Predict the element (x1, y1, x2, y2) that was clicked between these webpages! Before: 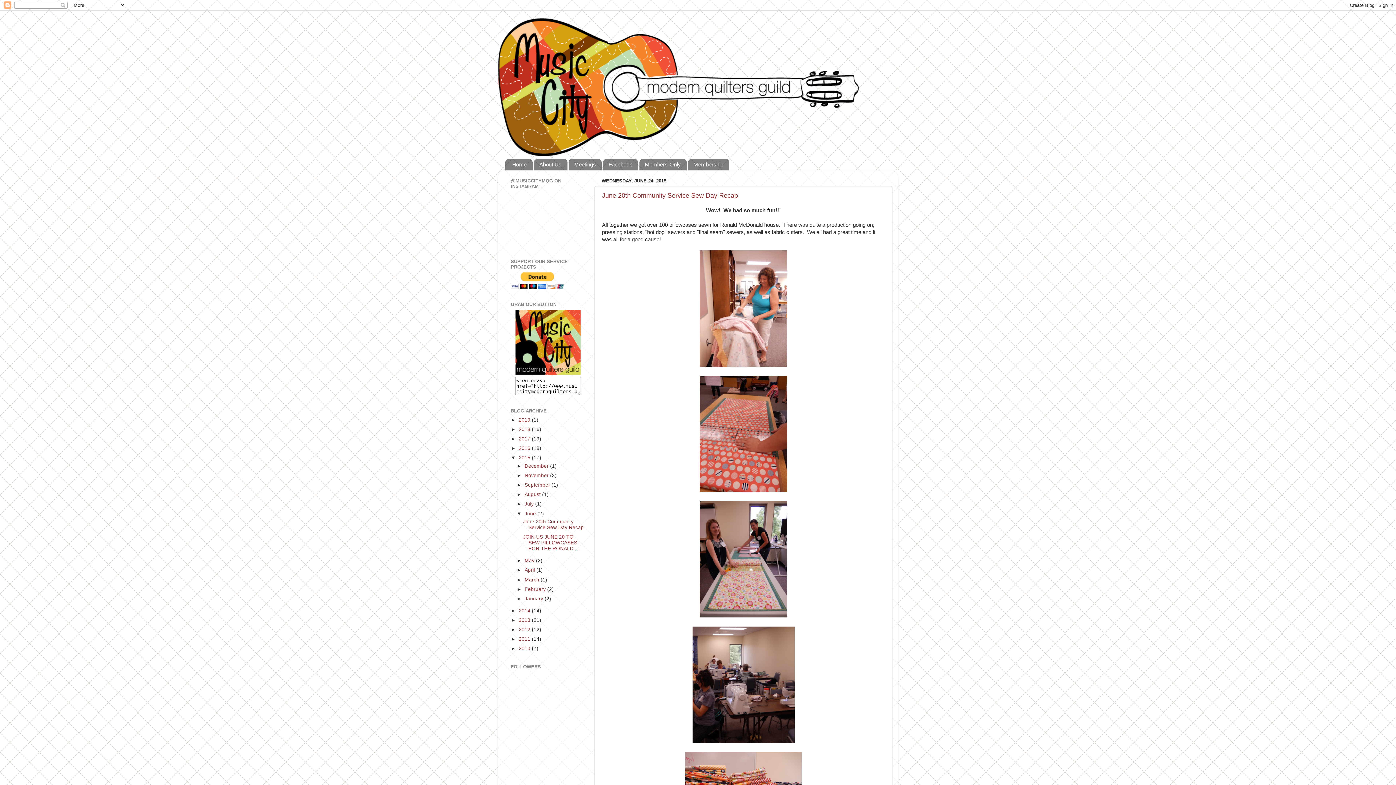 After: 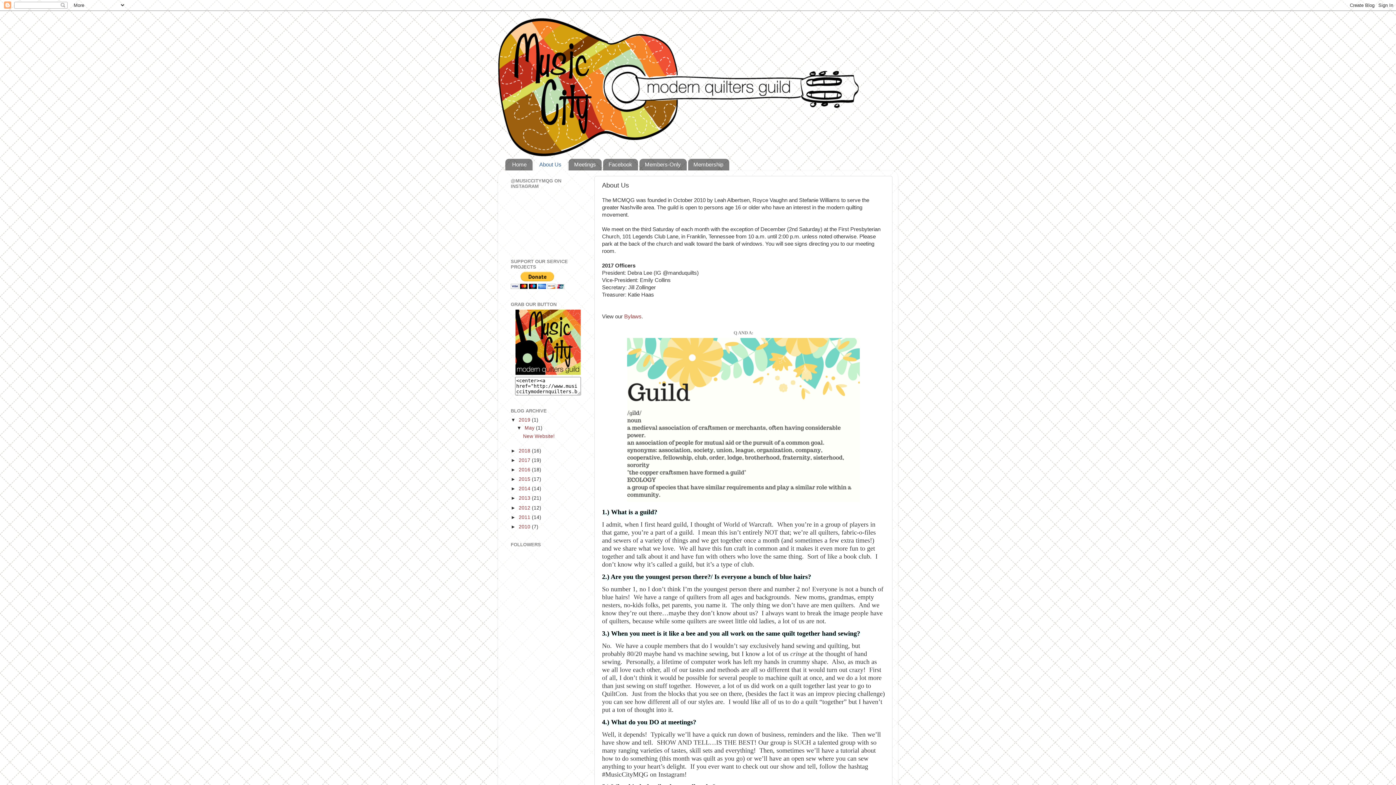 Action: label: About Us bbox: (534, 158, 567, 170)